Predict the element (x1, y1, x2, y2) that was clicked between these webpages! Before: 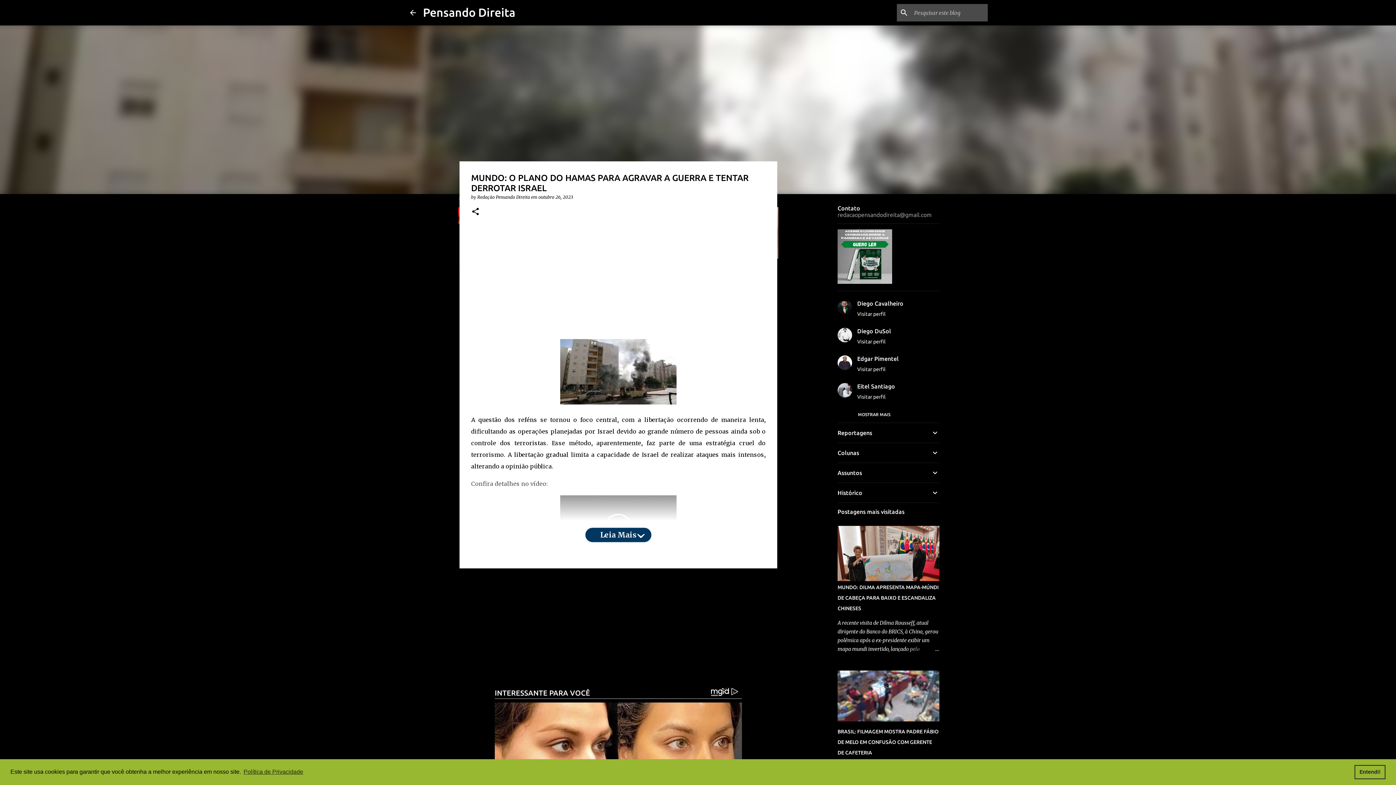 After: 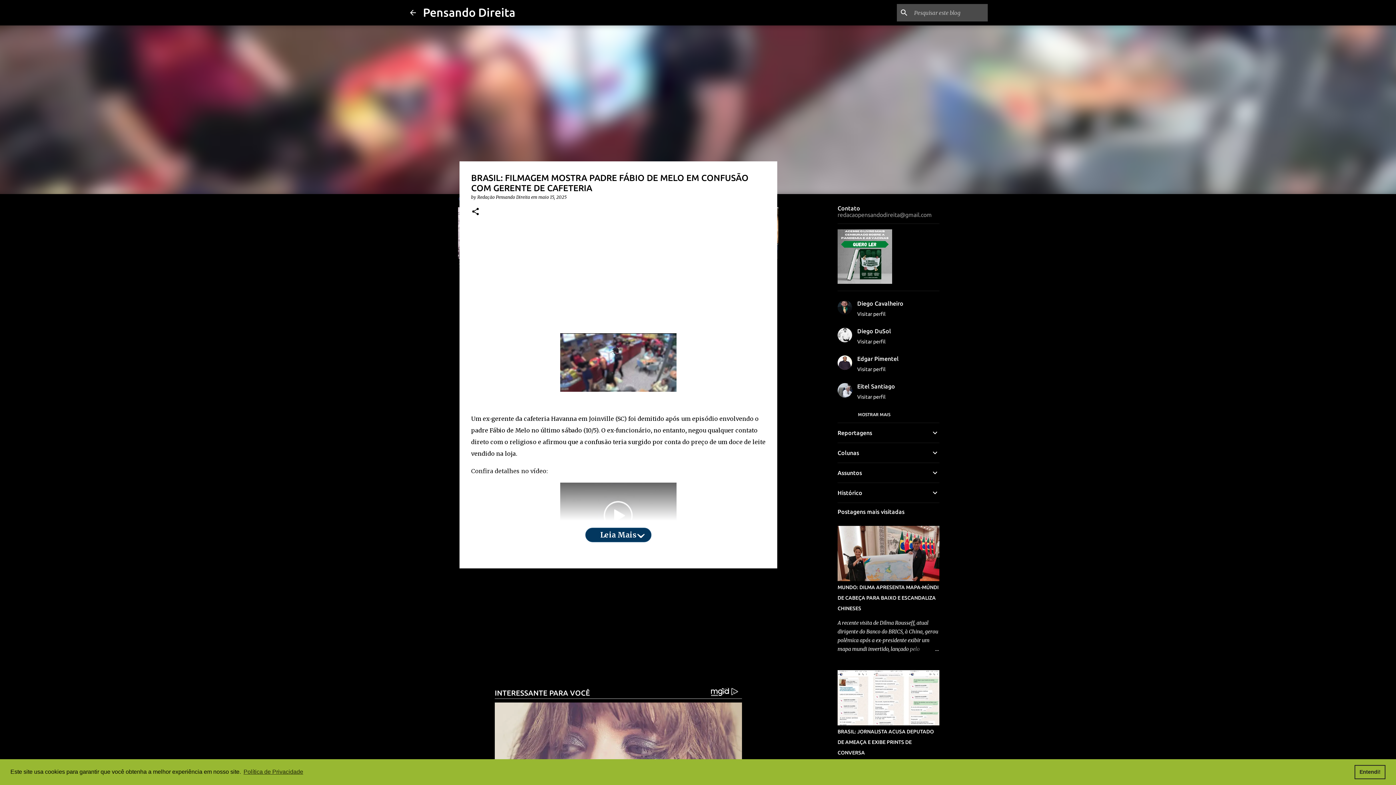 Action: bbox: (837, 716, 939, 723)